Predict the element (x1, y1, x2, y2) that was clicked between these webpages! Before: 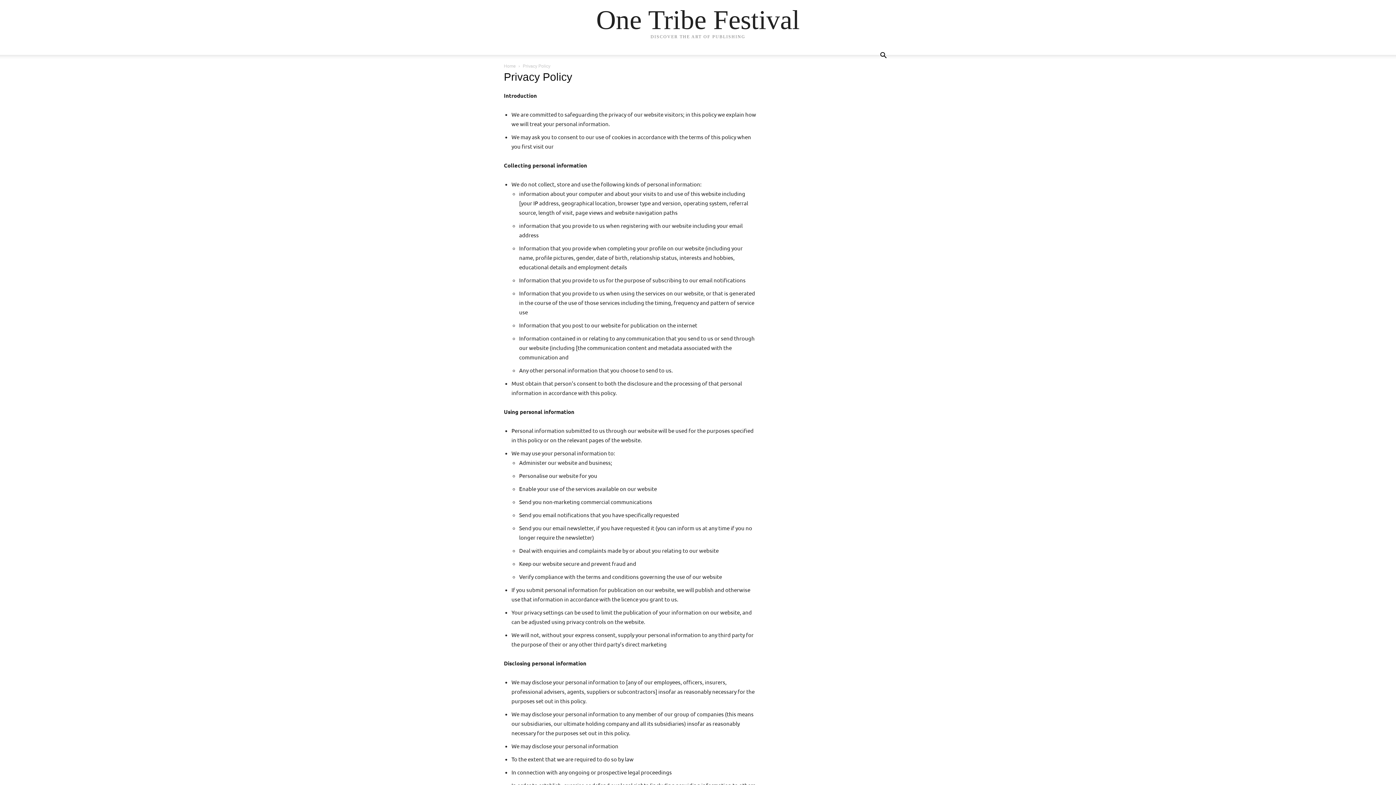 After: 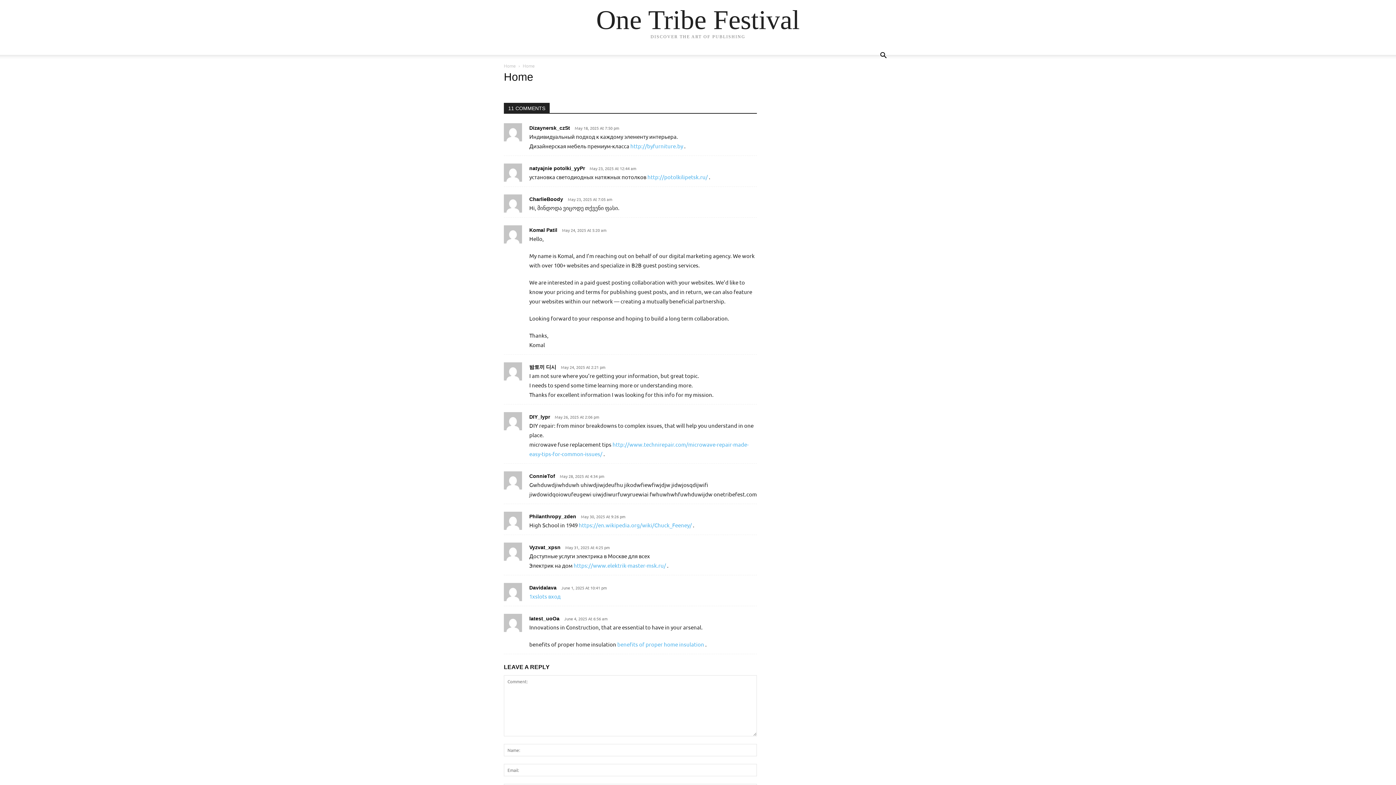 Action: label: One Tribe Festival bbox: (596, 6, 800, 33)